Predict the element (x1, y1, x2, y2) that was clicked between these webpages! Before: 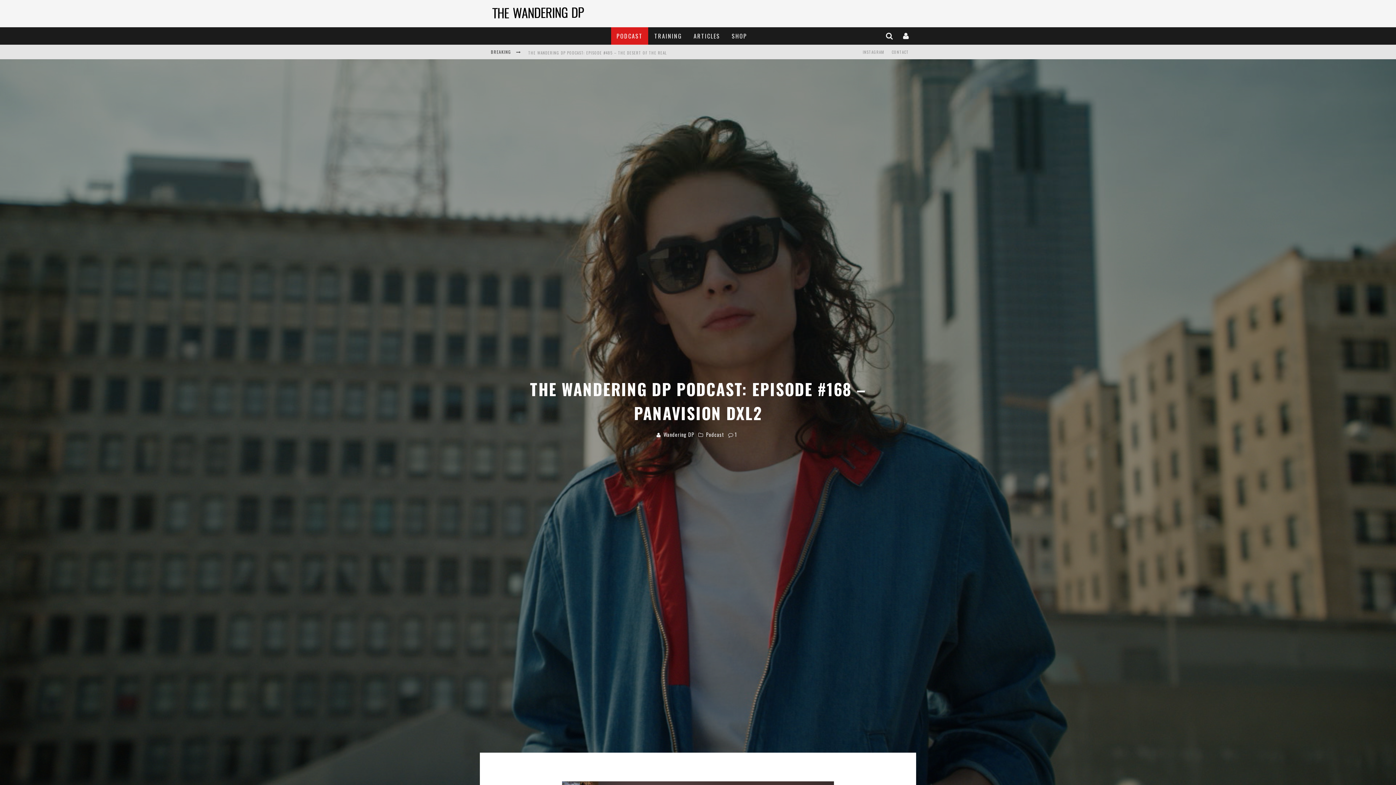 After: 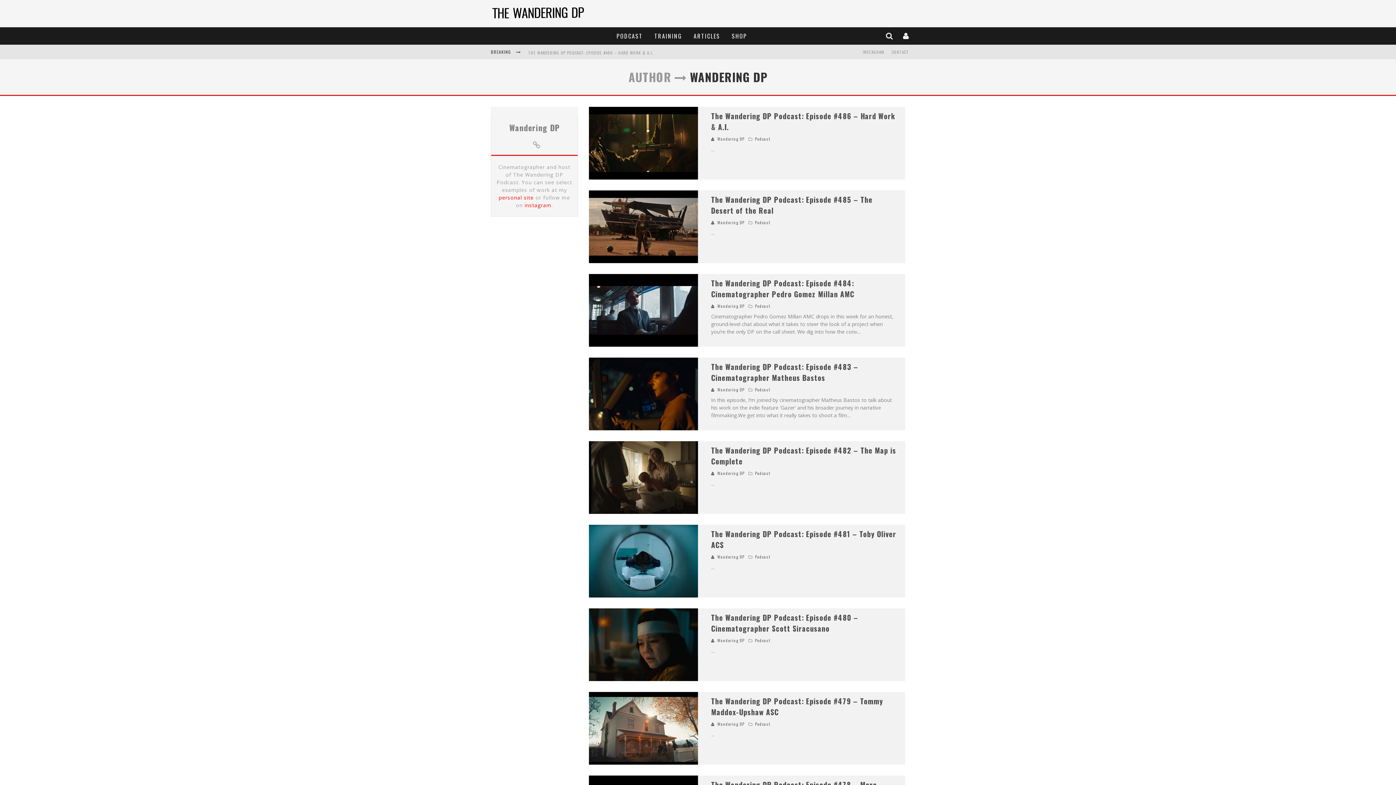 Action: label: Wandering DP bbox: (663, 430, 694, 438)